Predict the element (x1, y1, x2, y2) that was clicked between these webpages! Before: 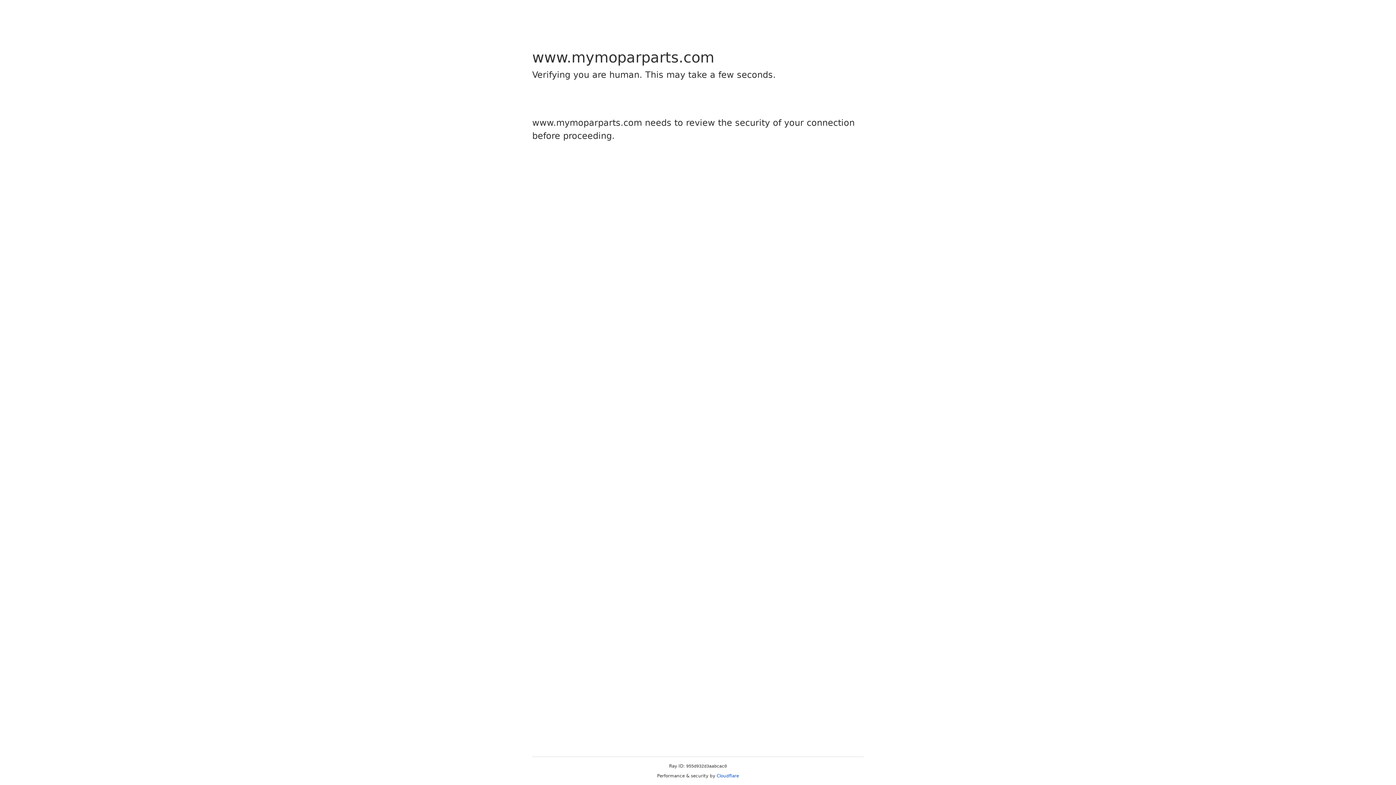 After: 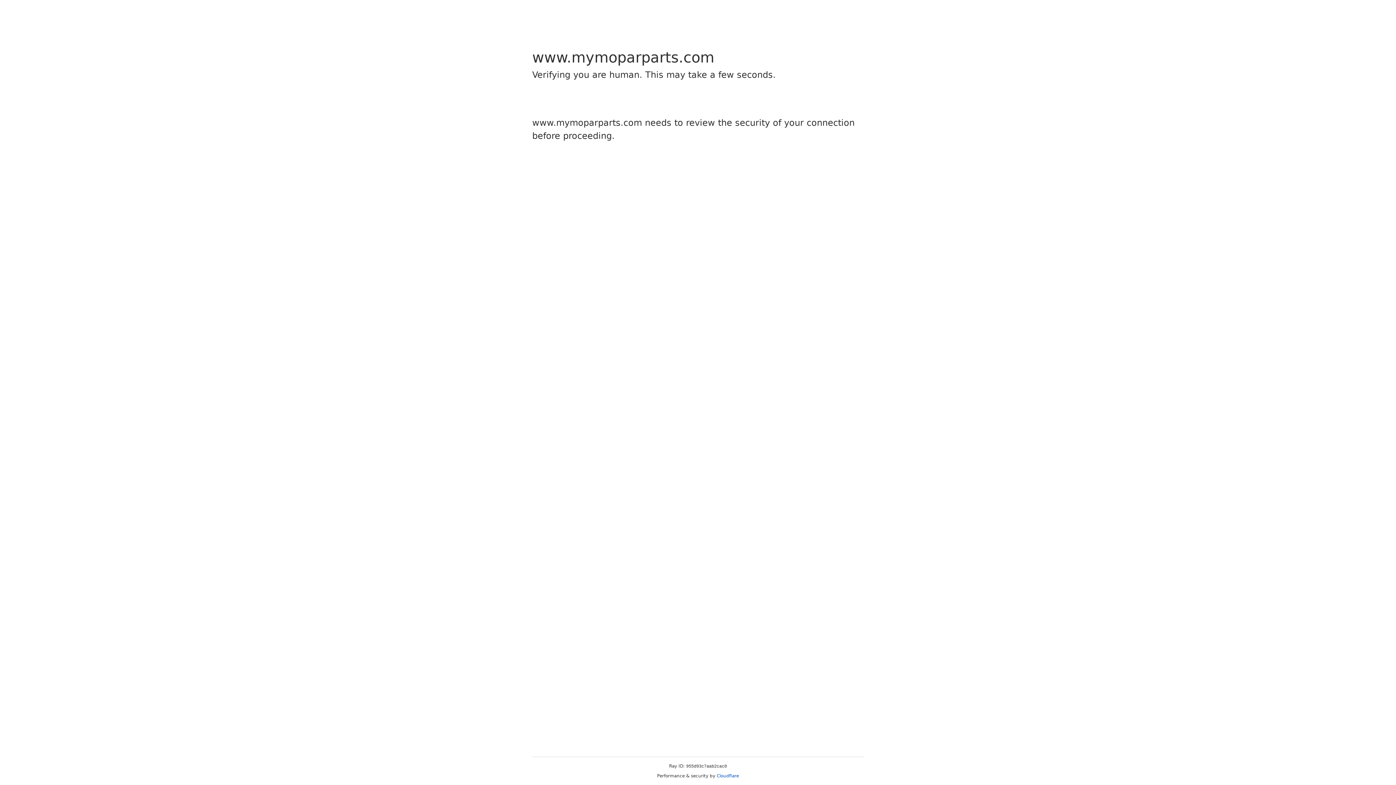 Action: bbox: (716, 773, 739, 778) label: Cloudflare